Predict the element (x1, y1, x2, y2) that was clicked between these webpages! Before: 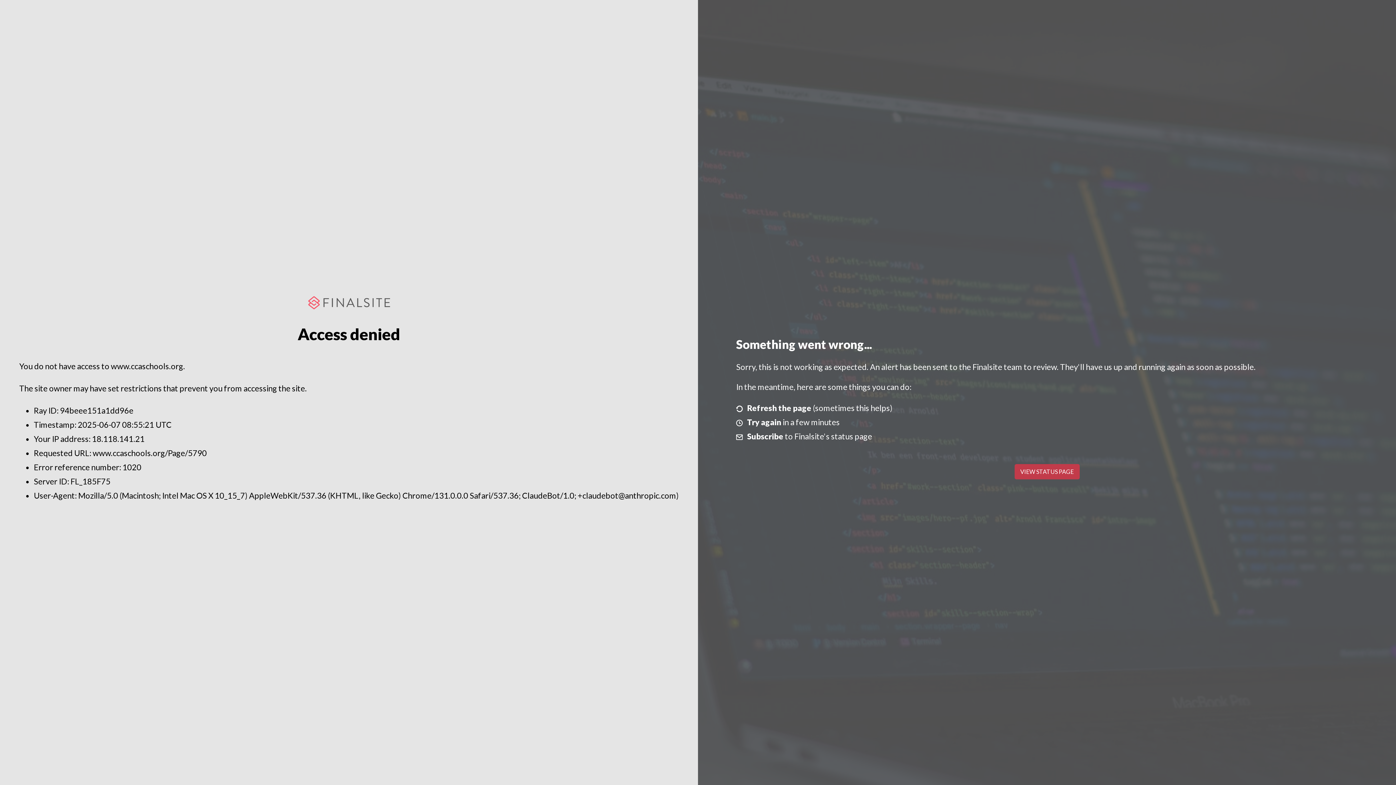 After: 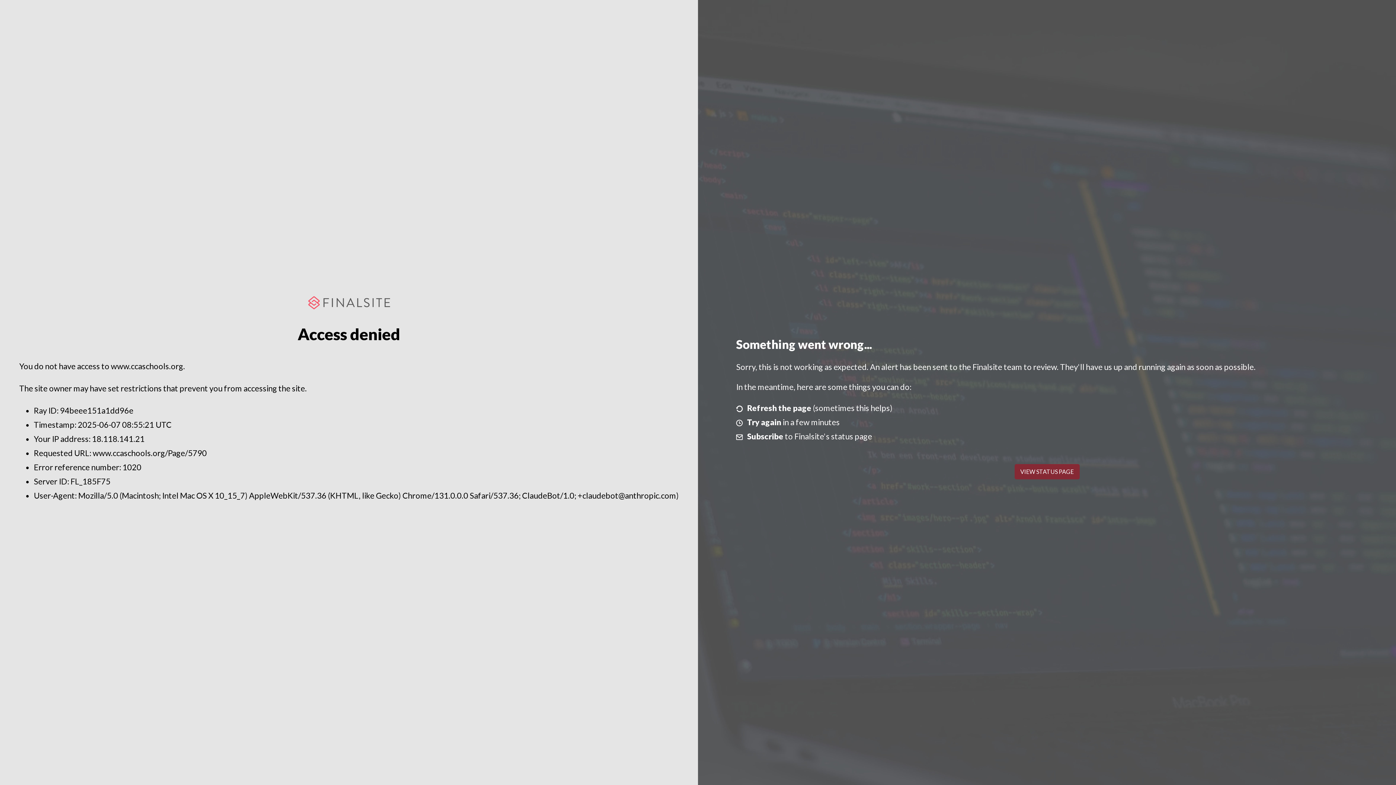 Action: label: VIEW STATUS PAGE bbox: (1014, 464, 1079, 479)